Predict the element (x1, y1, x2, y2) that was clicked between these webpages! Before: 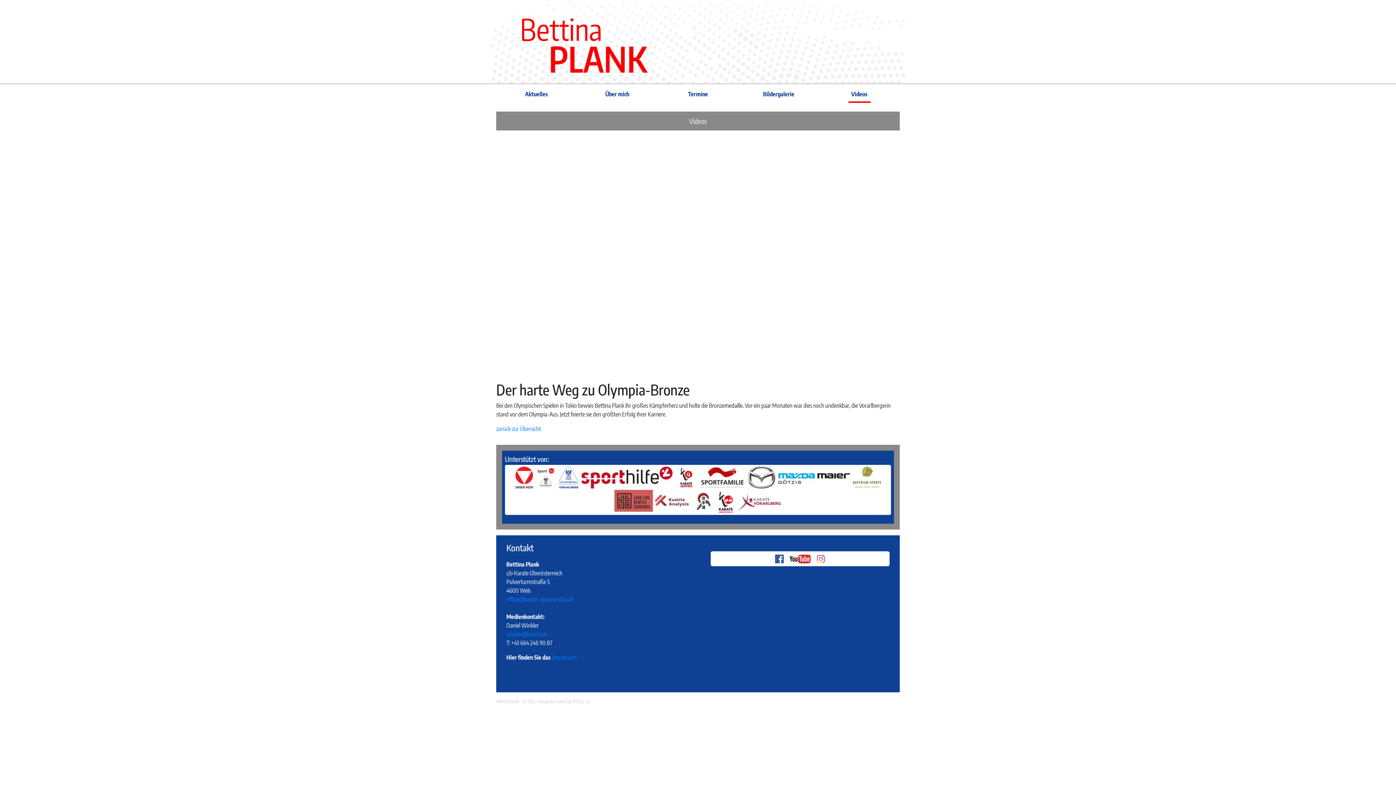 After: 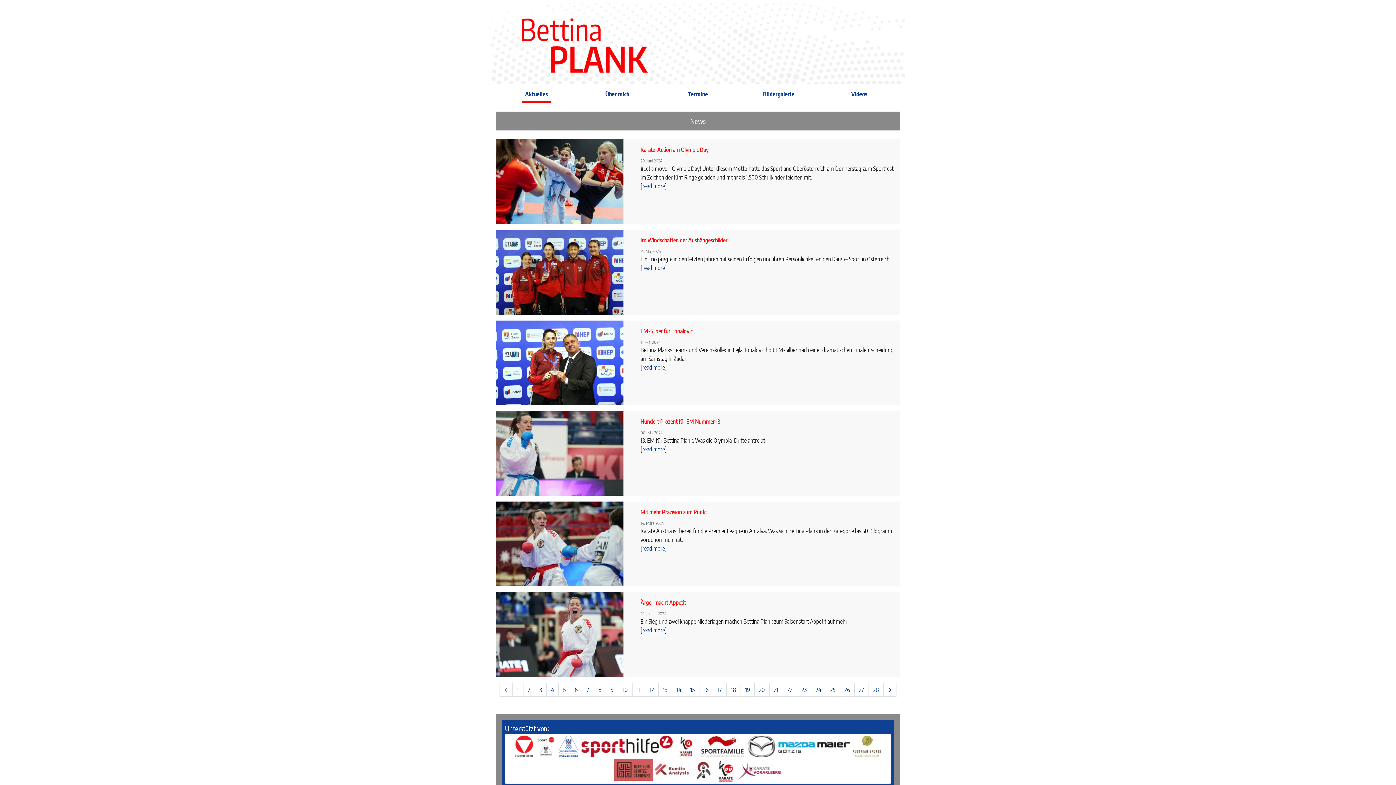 Action: label: Aktuelles bbox: (522, 86, 551, 102)